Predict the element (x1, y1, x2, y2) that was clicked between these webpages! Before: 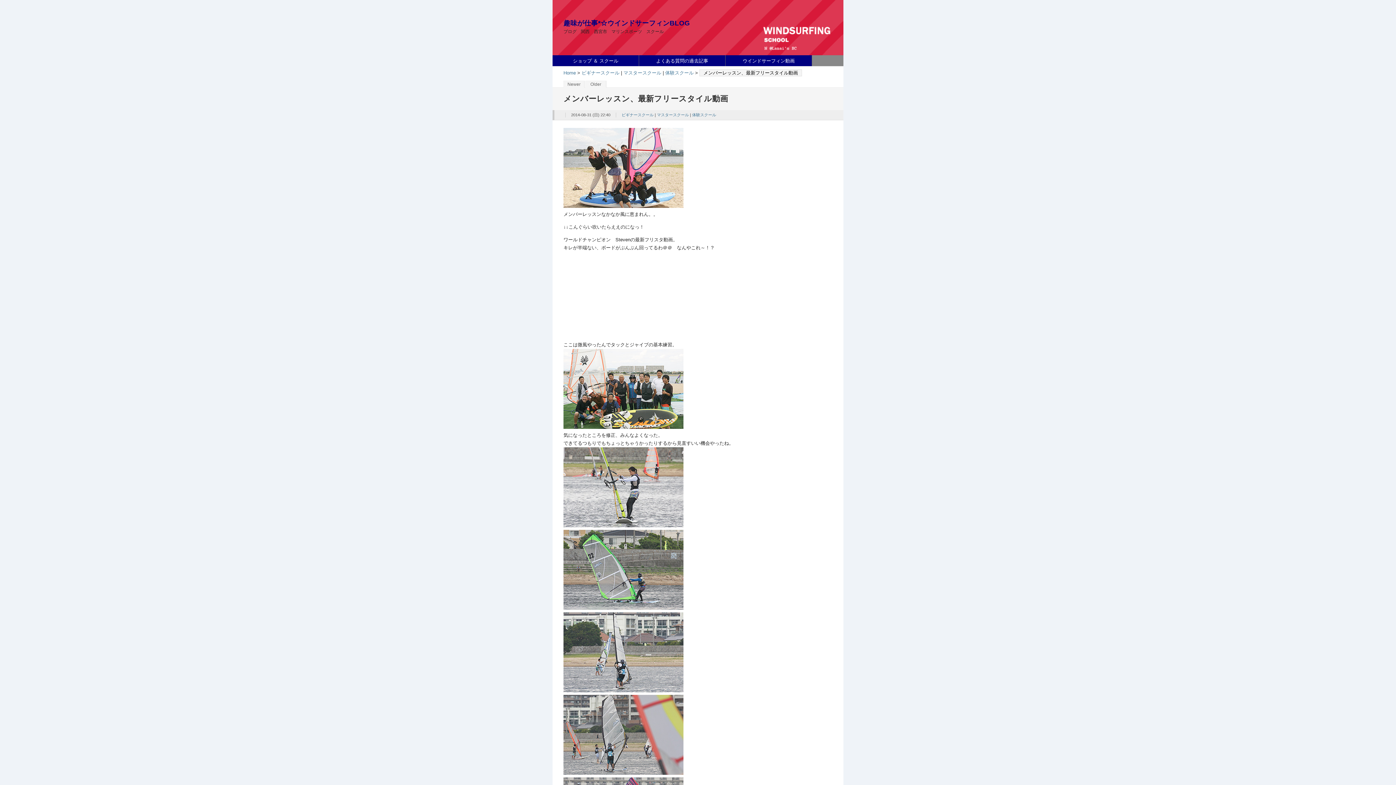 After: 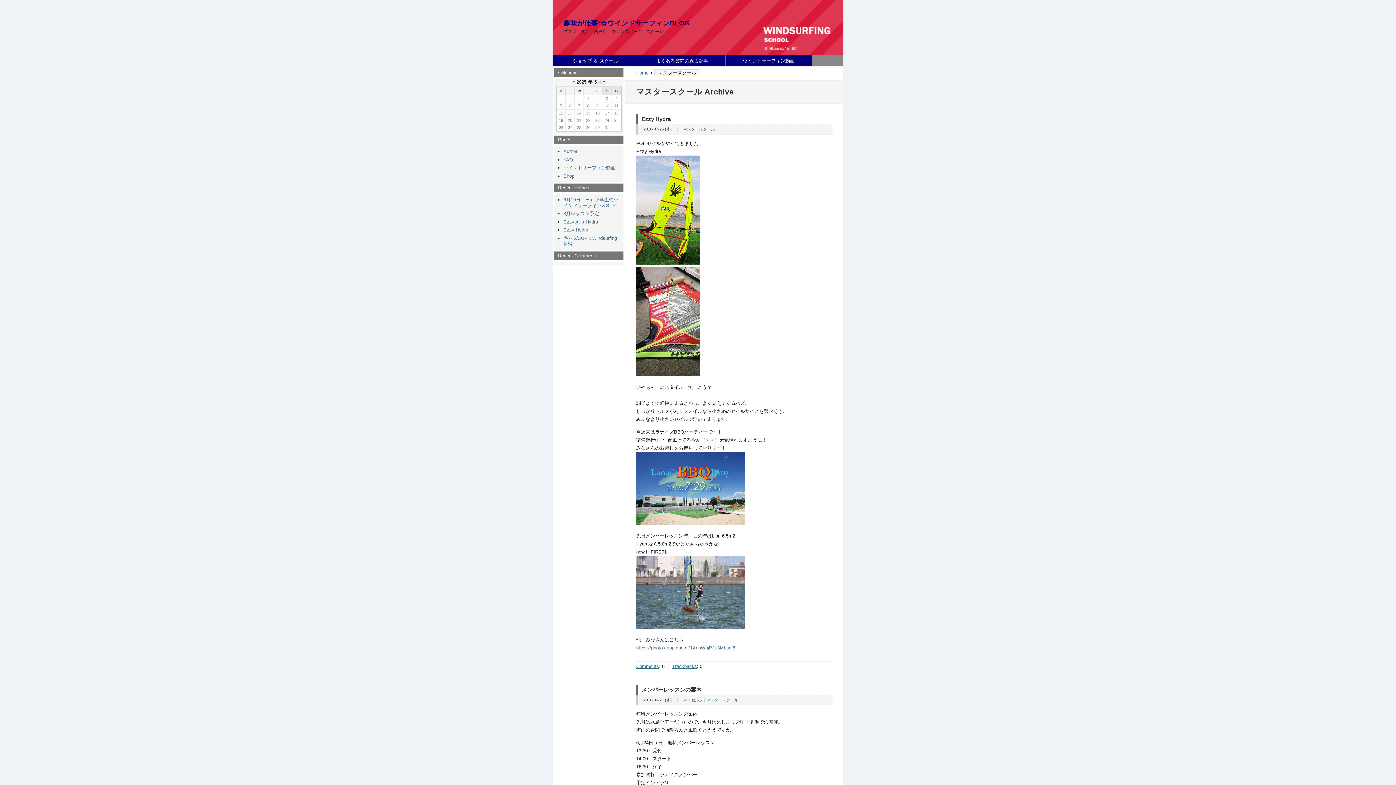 Action: bbox: (657, 112, 689, 117) label: マスタースクール